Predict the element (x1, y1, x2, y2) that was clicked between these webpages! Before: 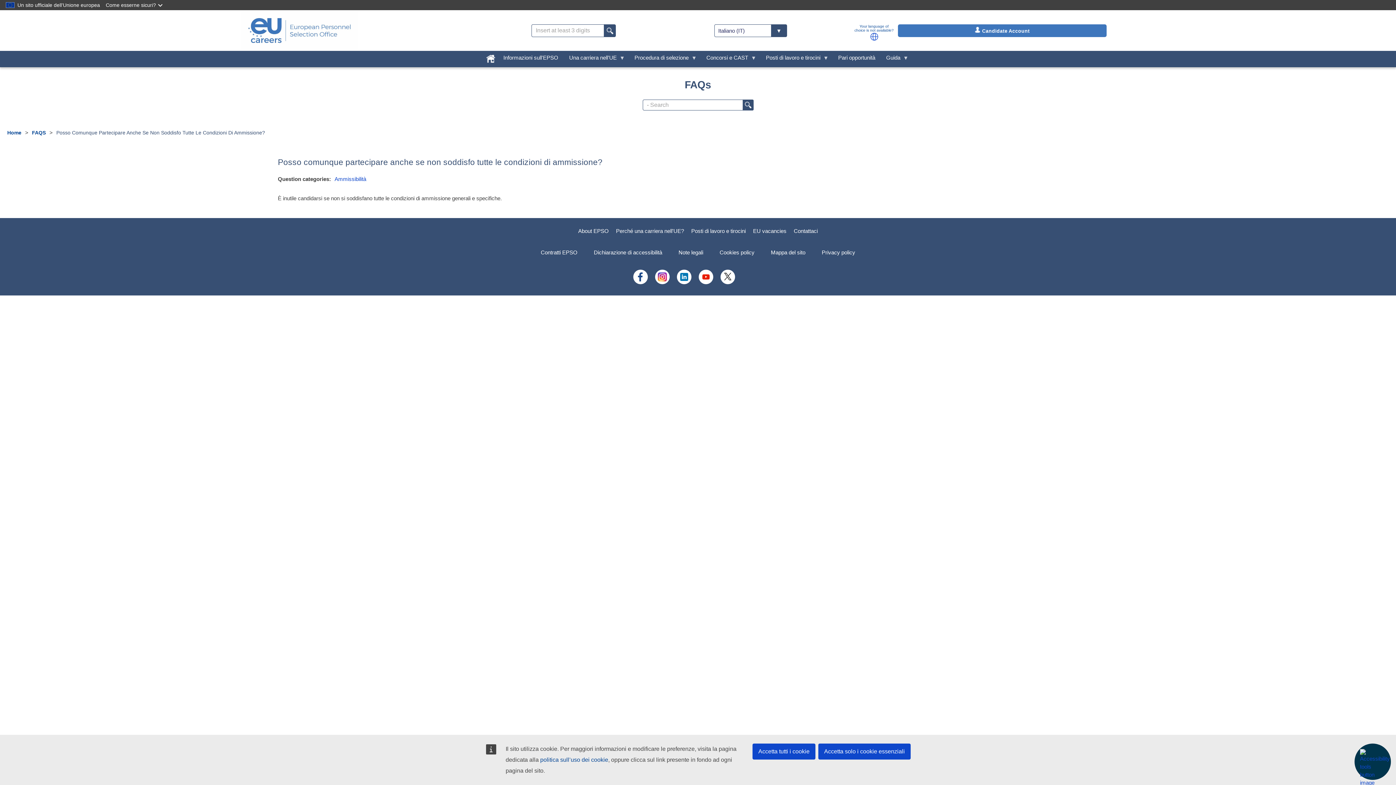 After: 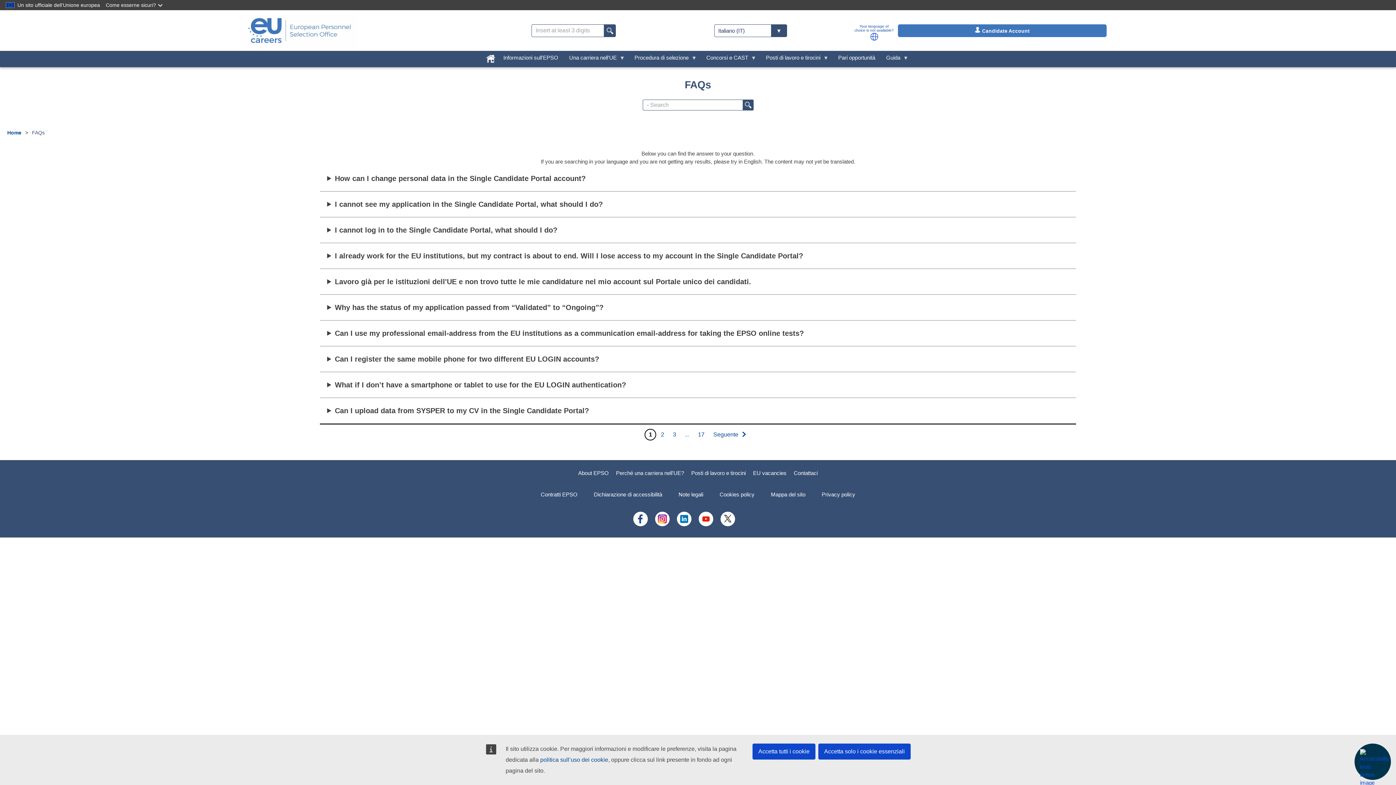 Action: label: . bbox: (742, 99, 753, 110)